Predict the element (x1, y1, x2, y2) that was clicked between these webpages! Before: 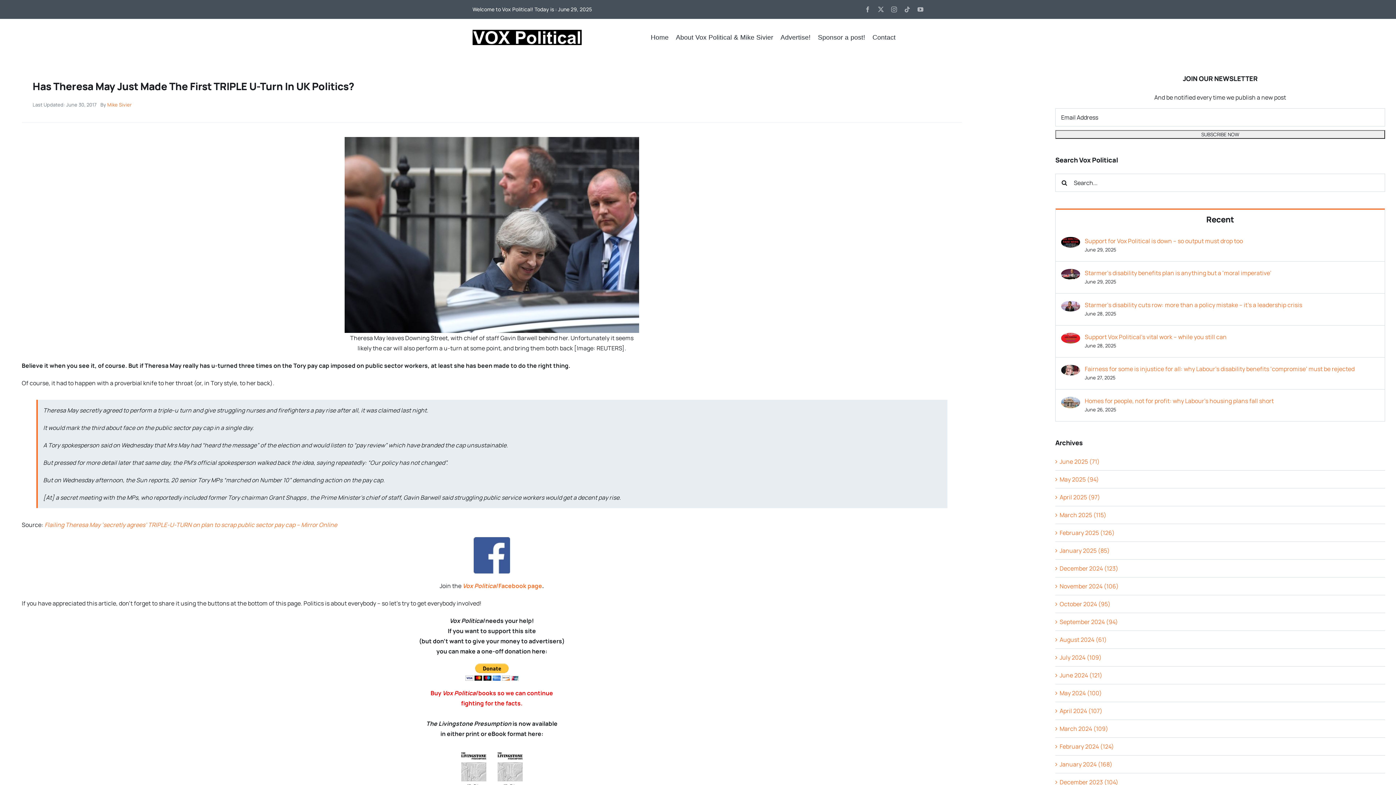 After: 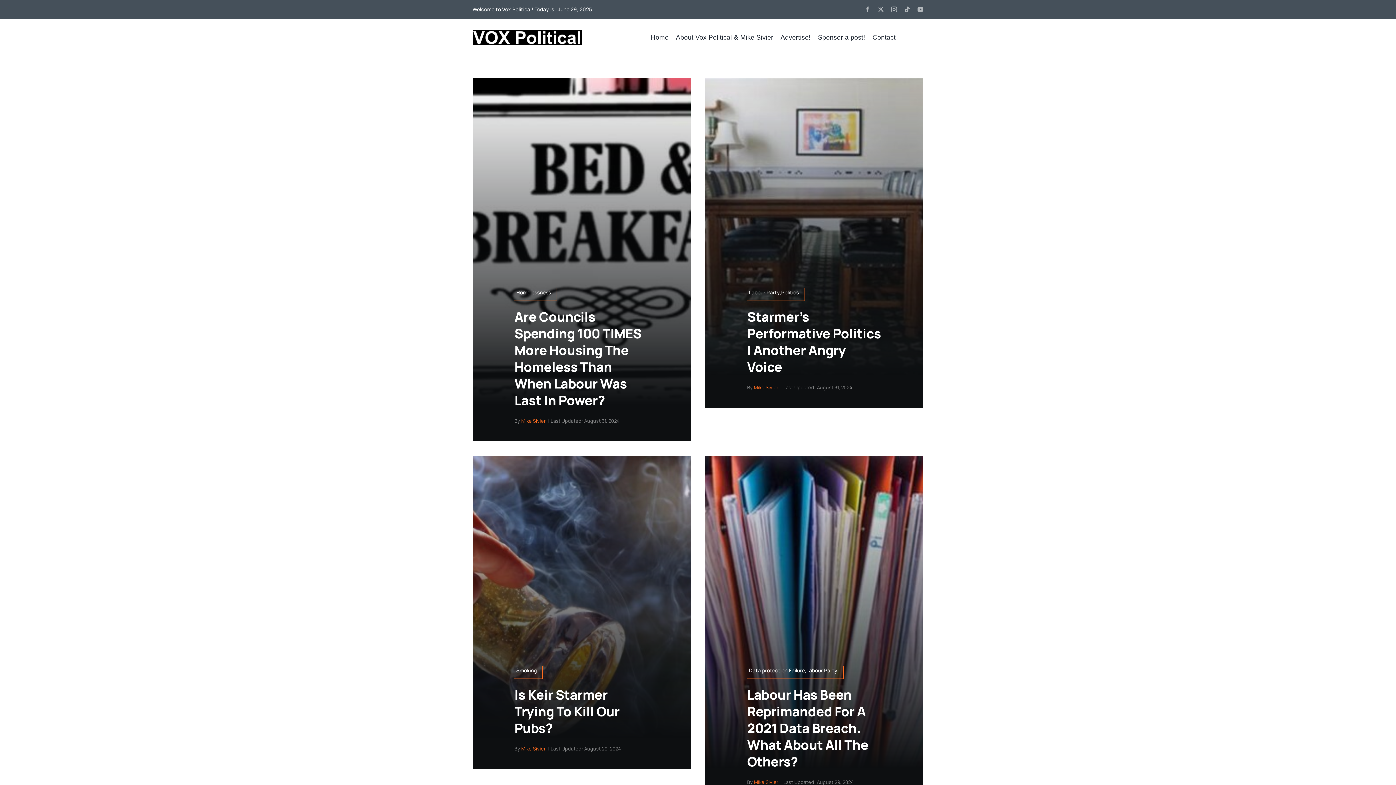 Action: label: August 2024 (61) bbox: (1059, 635, 1107, 643)